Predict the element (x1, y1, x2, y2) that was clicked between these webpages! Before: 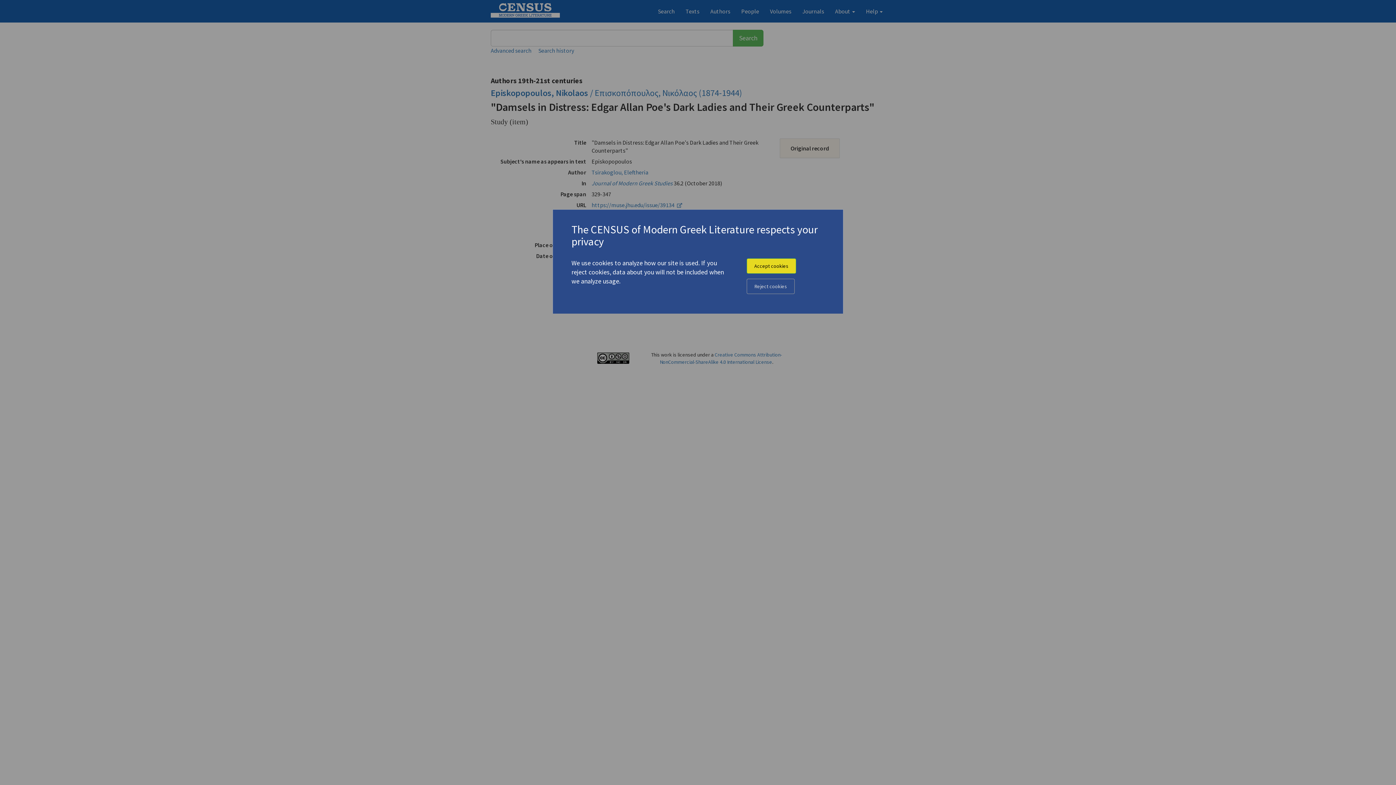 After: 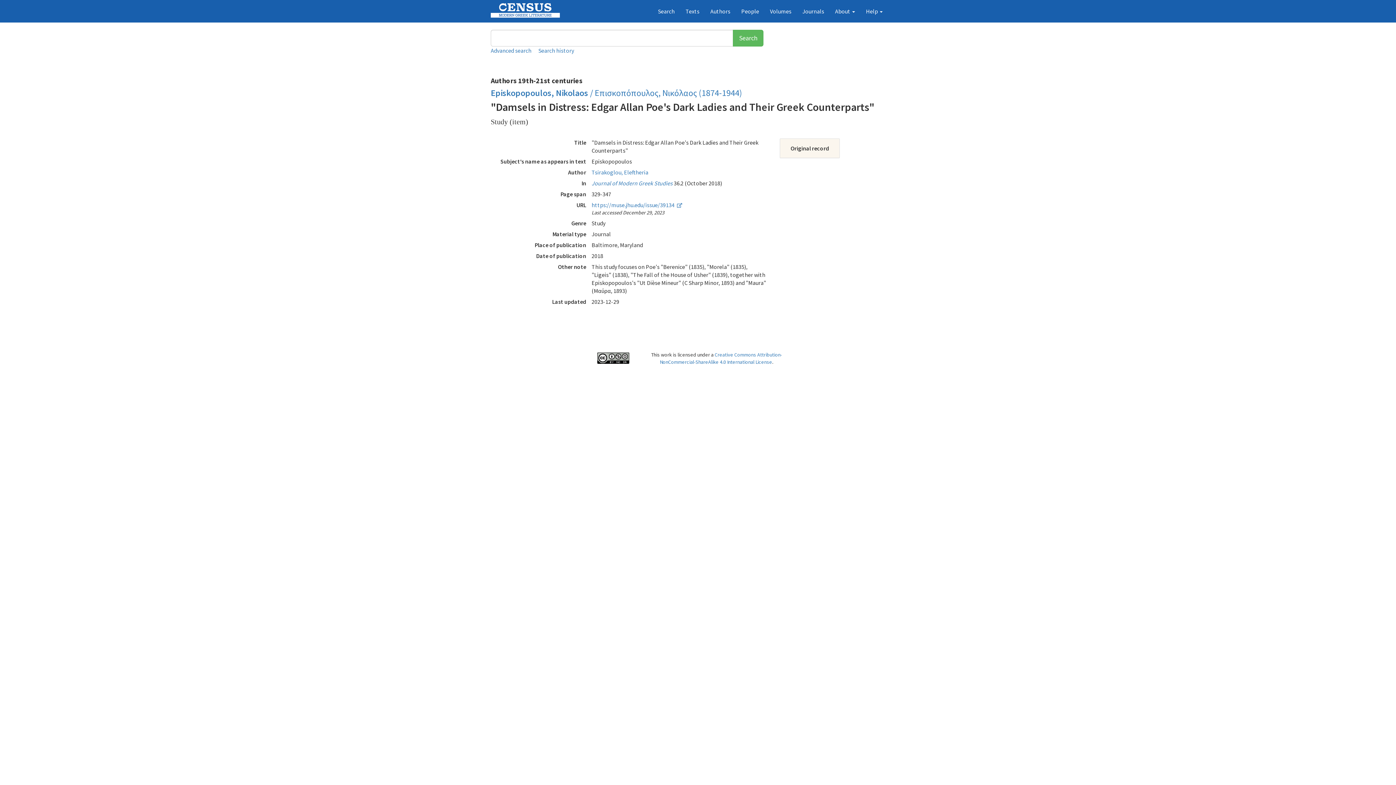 Action: label: Accept cookies bbox: (746, 258, 796, 273)